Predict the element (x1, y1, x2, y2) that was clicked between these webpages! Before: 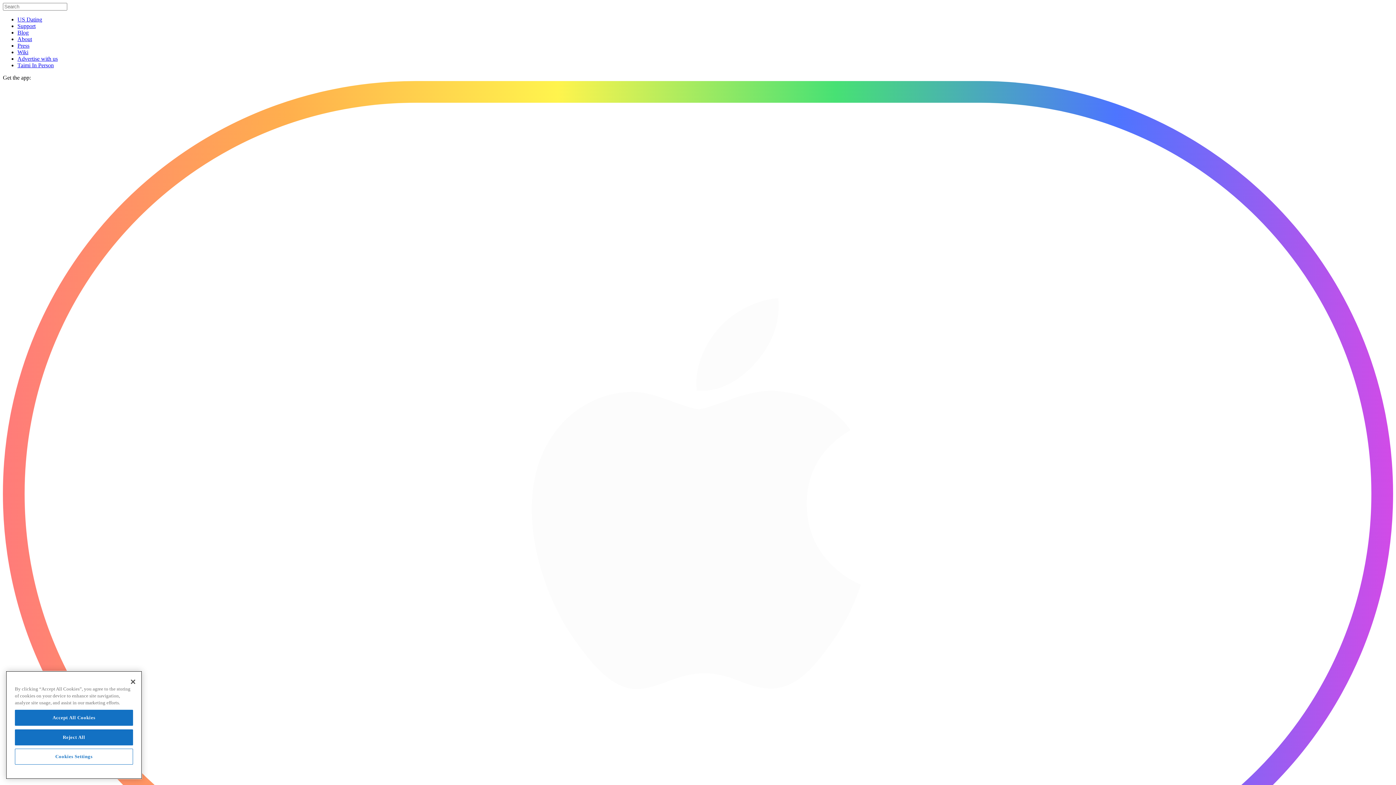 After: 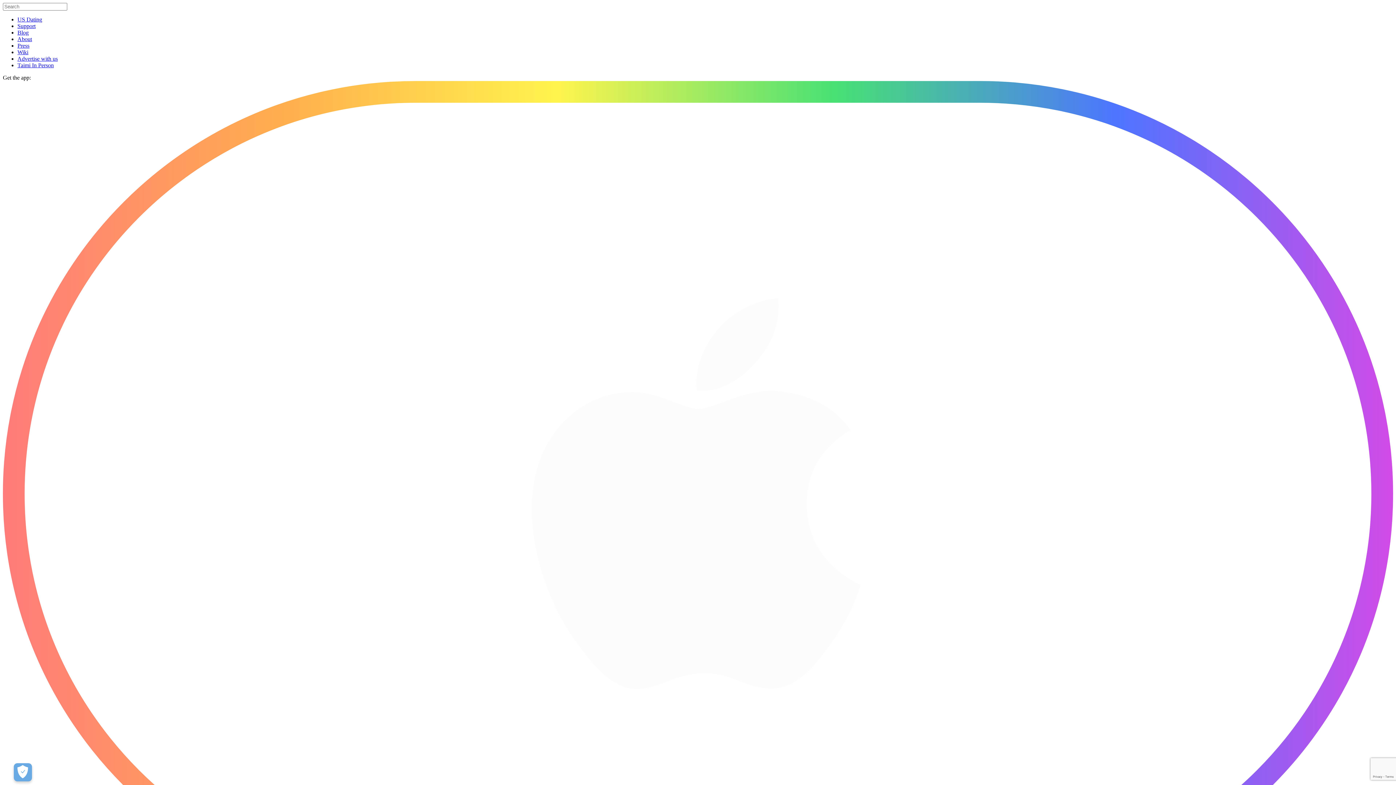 Action: label: Press bbox: (17, 42, 29, 48)